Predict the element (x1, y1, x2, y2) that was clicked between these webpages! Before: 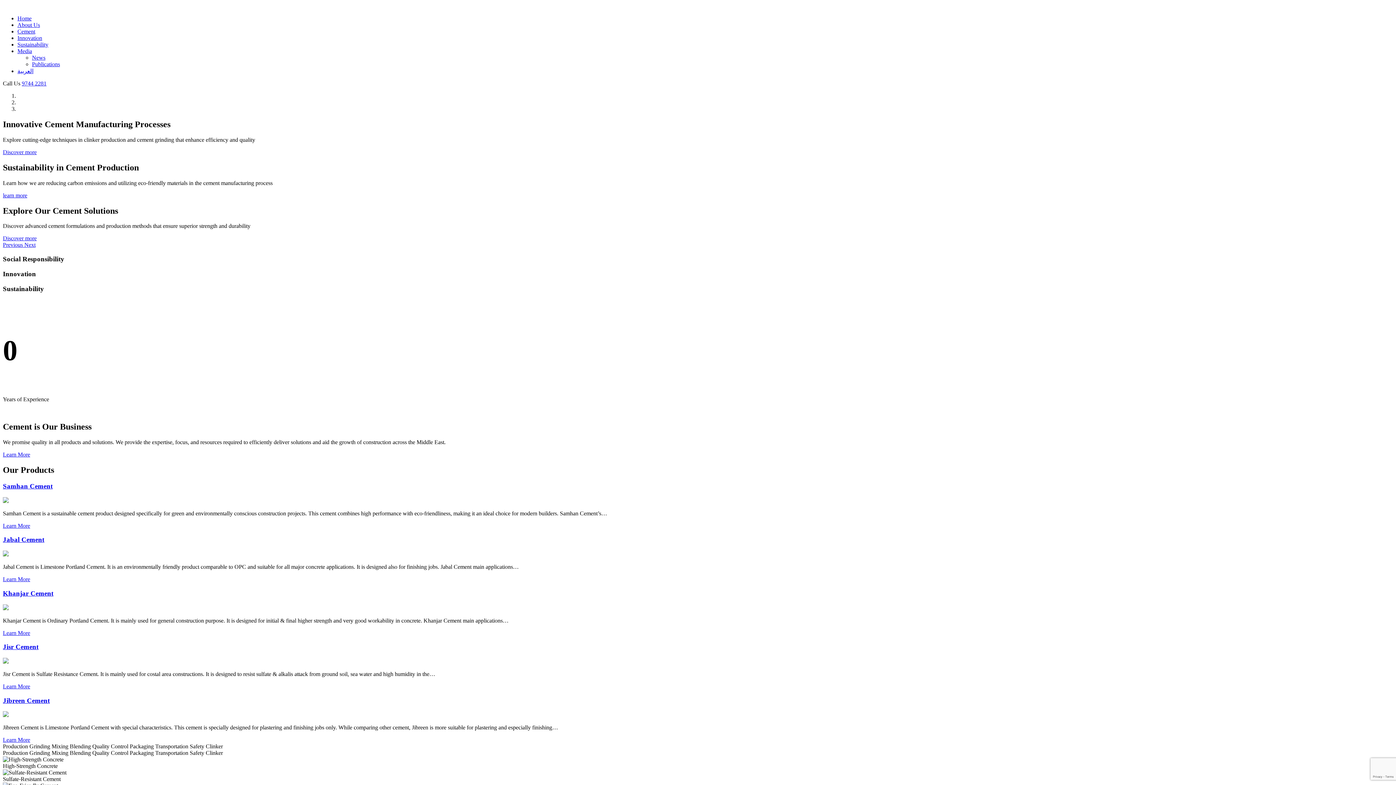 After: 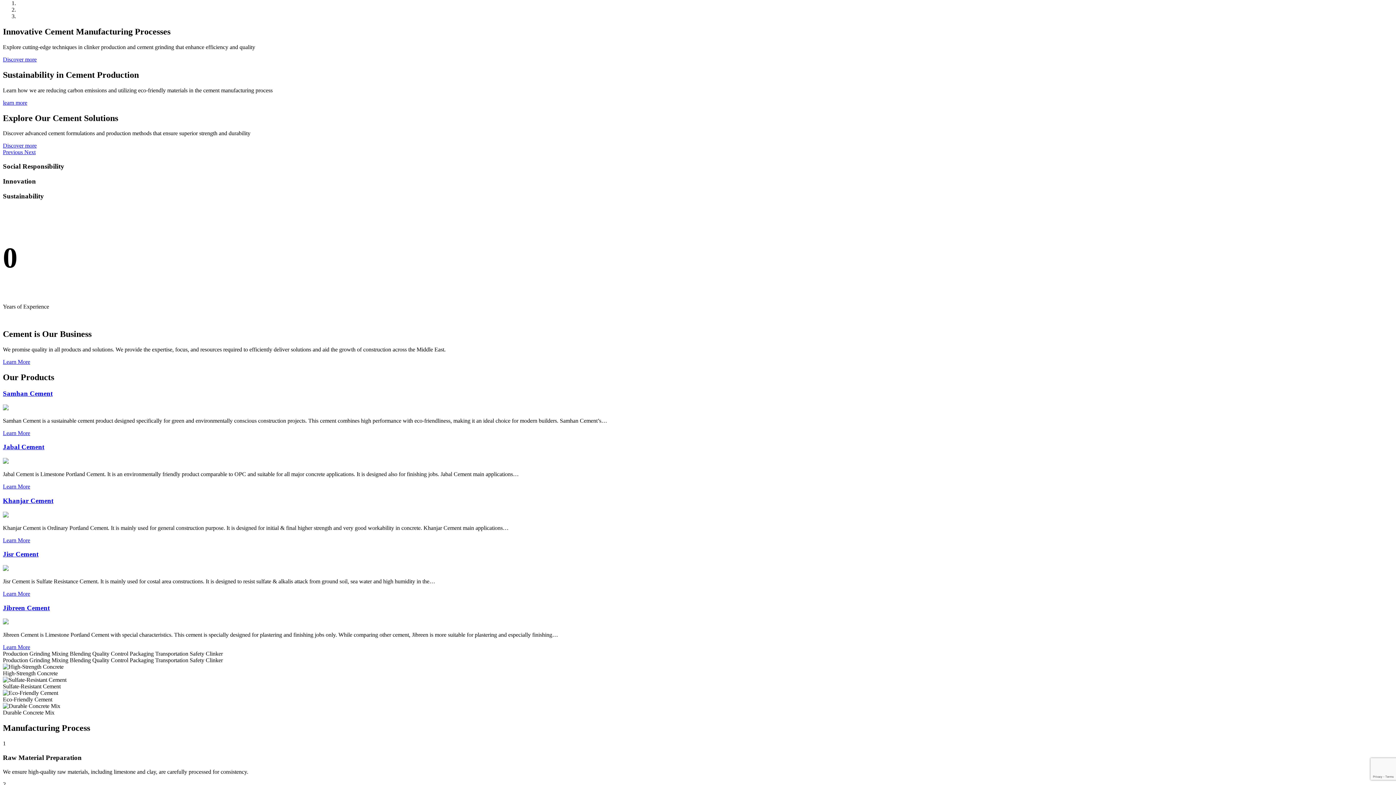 Action: label: Previous  bbox: (2, 241, 24, 248)